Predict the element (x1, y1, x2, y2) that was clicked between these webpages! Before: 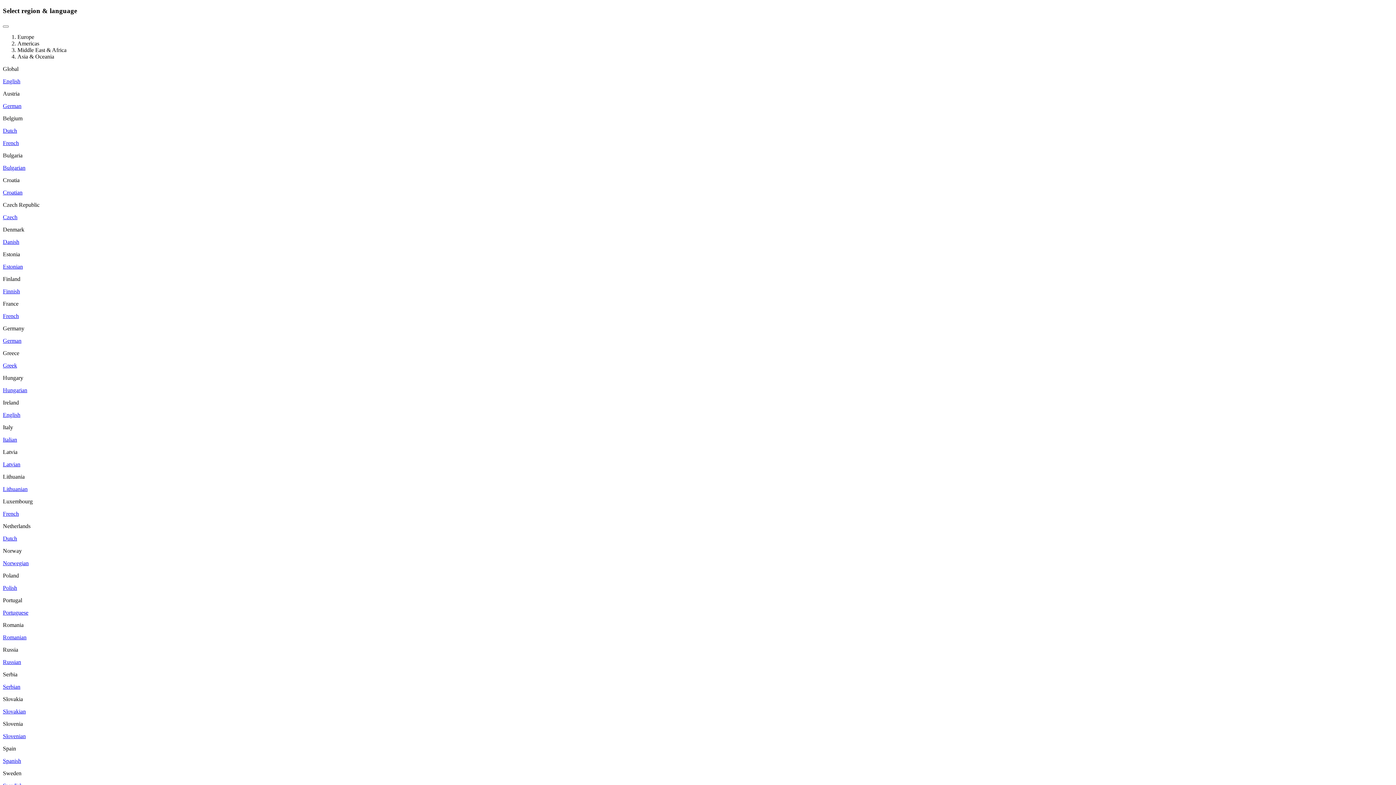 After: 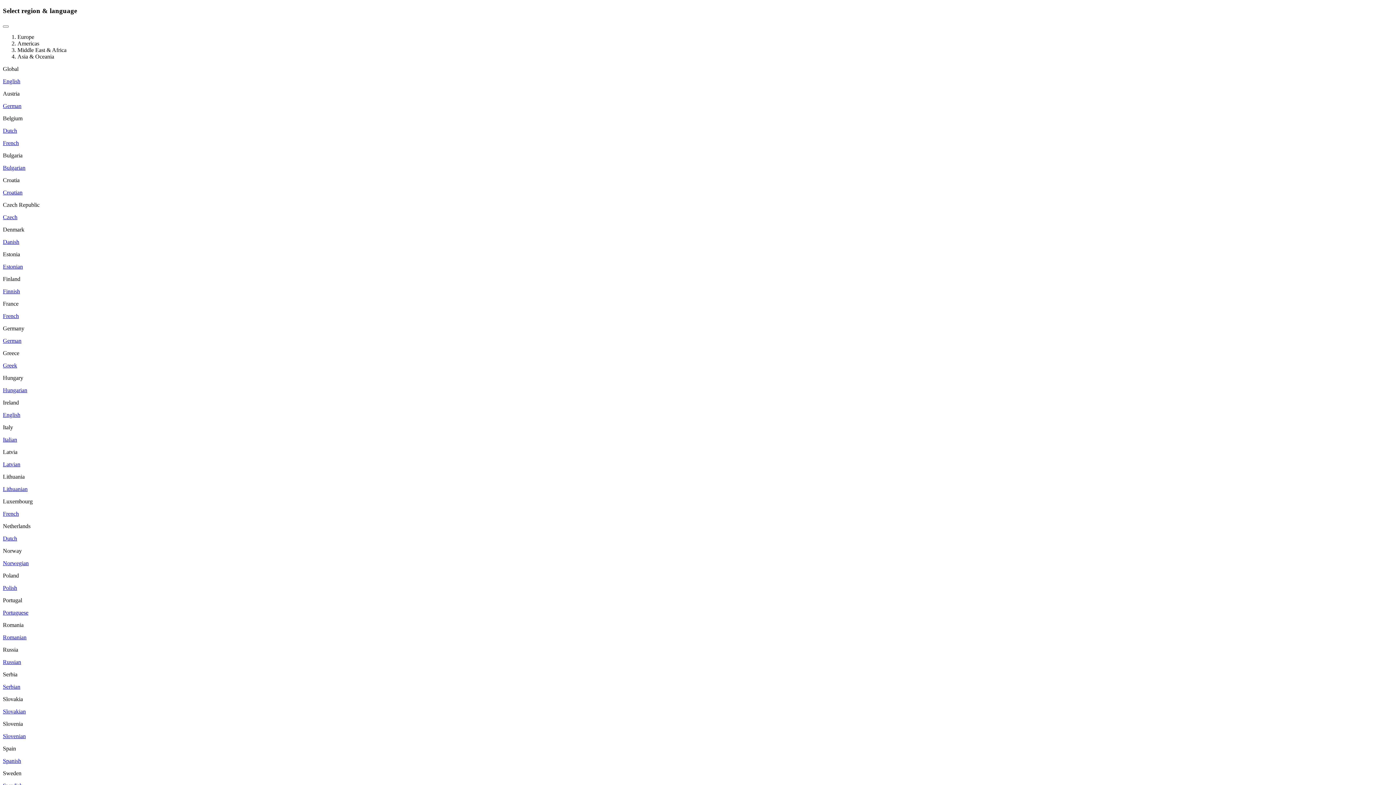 Action: bbox: (2, 560, 28, 566) label: Norwegian